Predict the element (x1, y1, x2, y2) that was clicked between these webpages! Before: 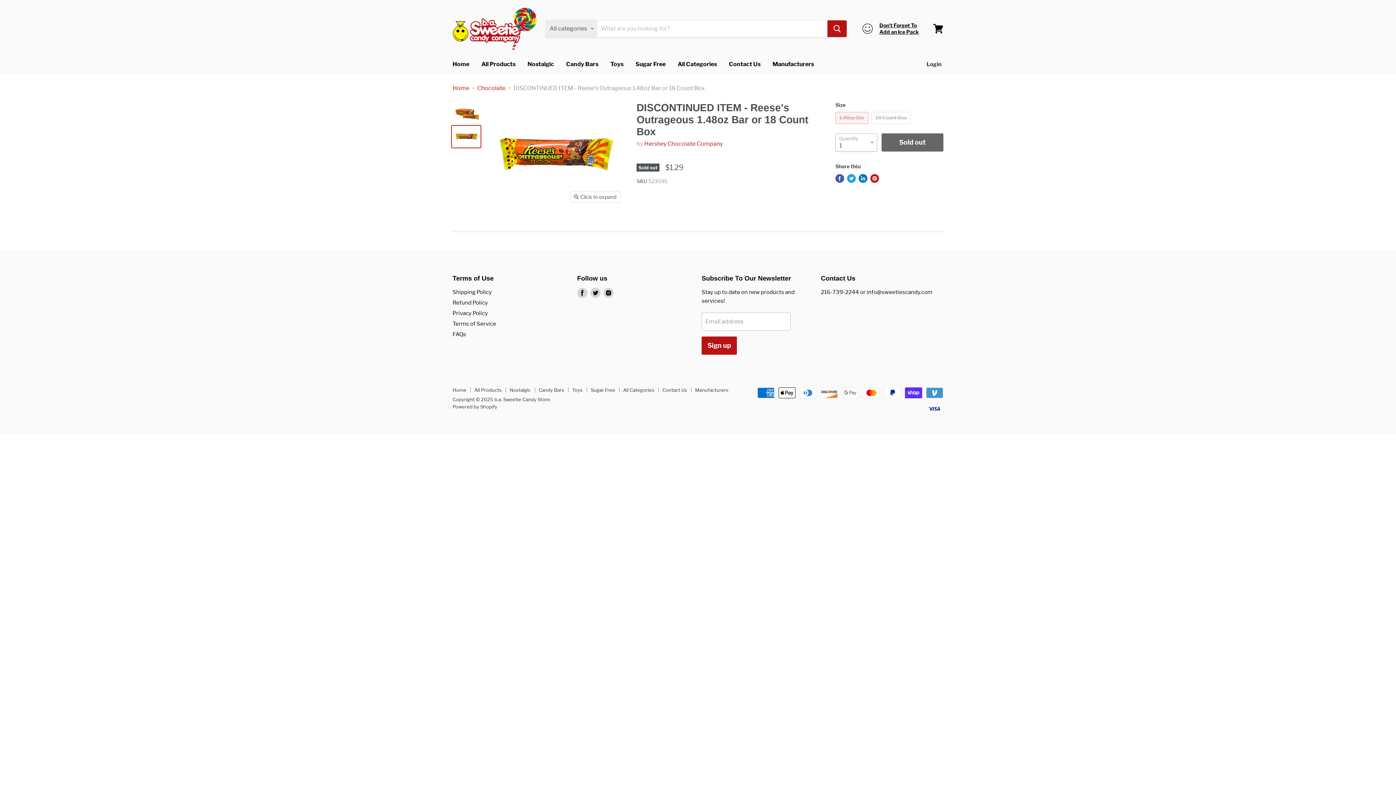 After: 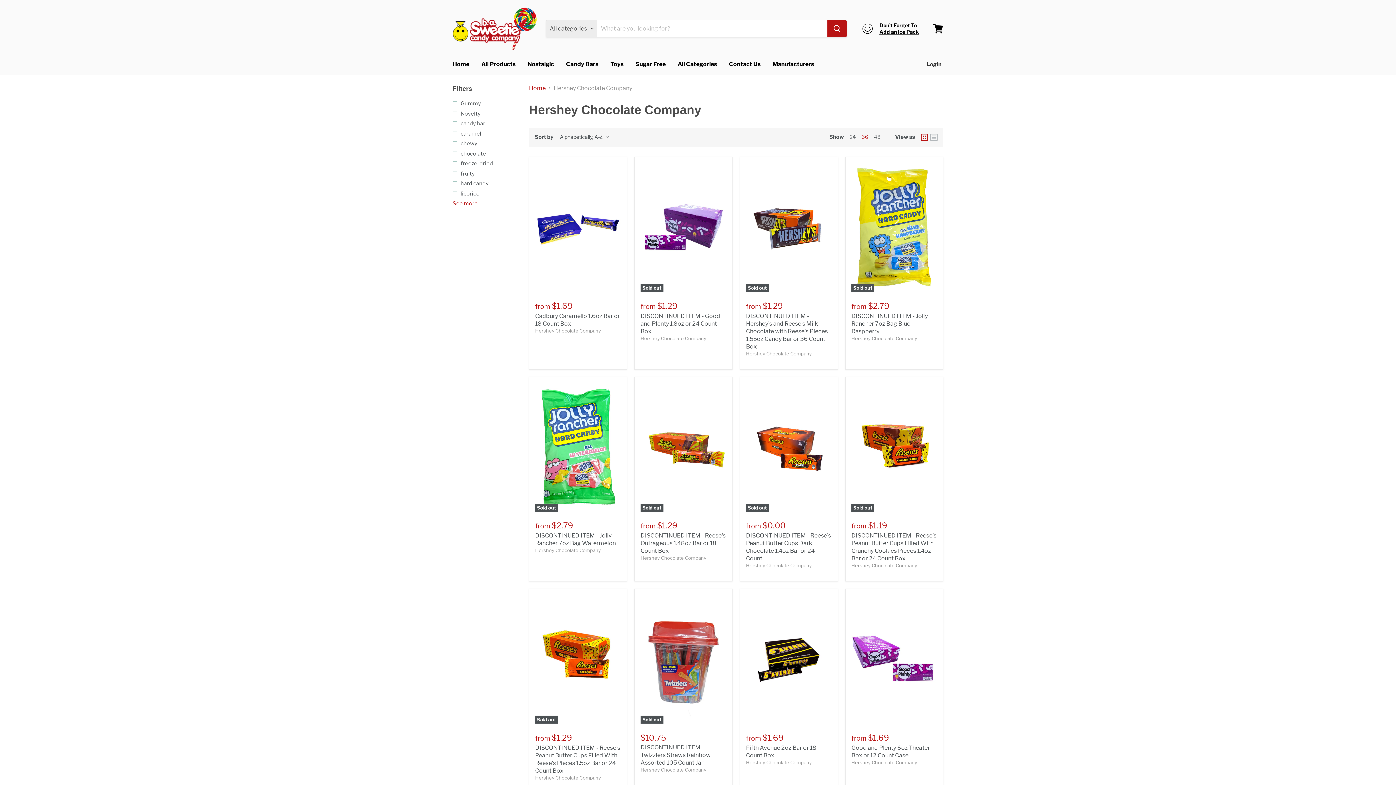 Action: bbox: (644, 140, 723, 147) label: Hershey Chocolate Company